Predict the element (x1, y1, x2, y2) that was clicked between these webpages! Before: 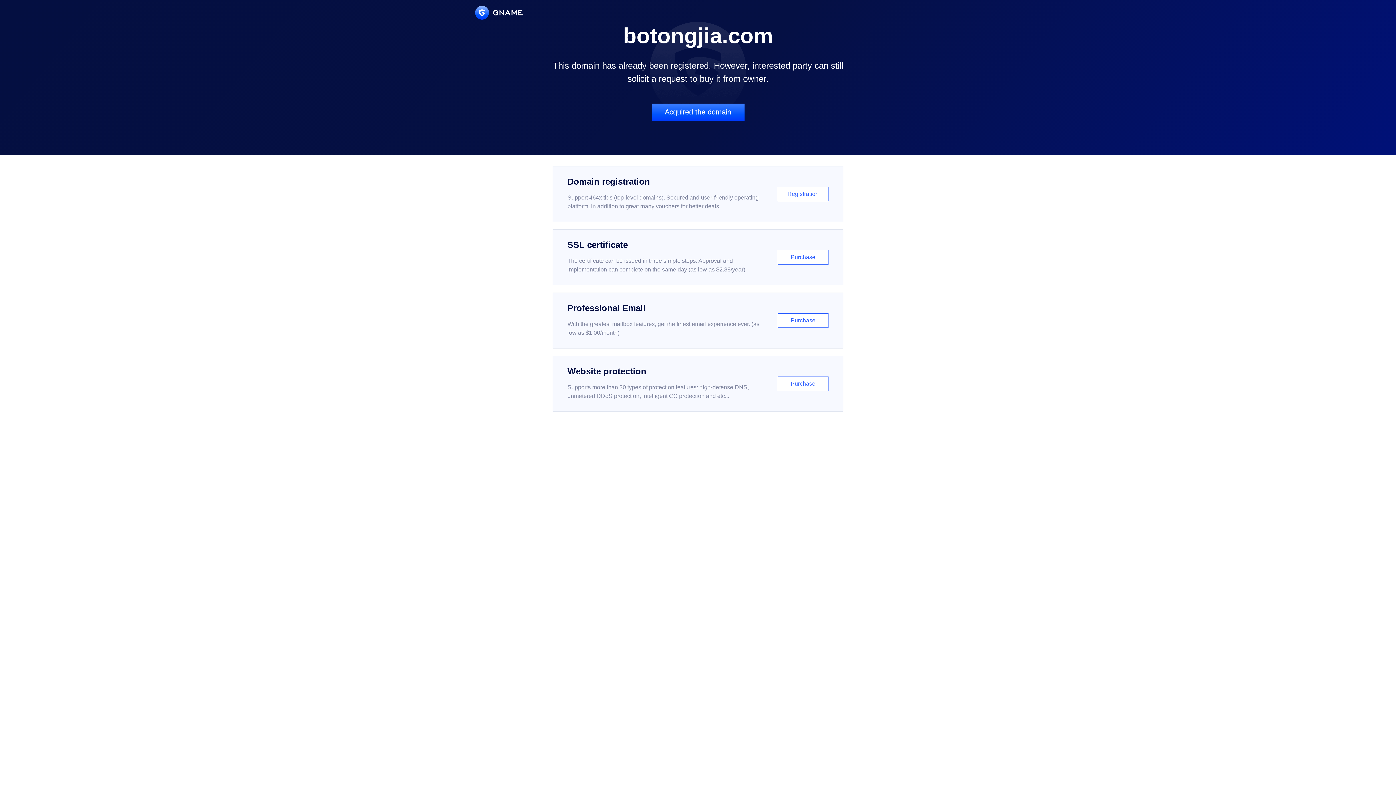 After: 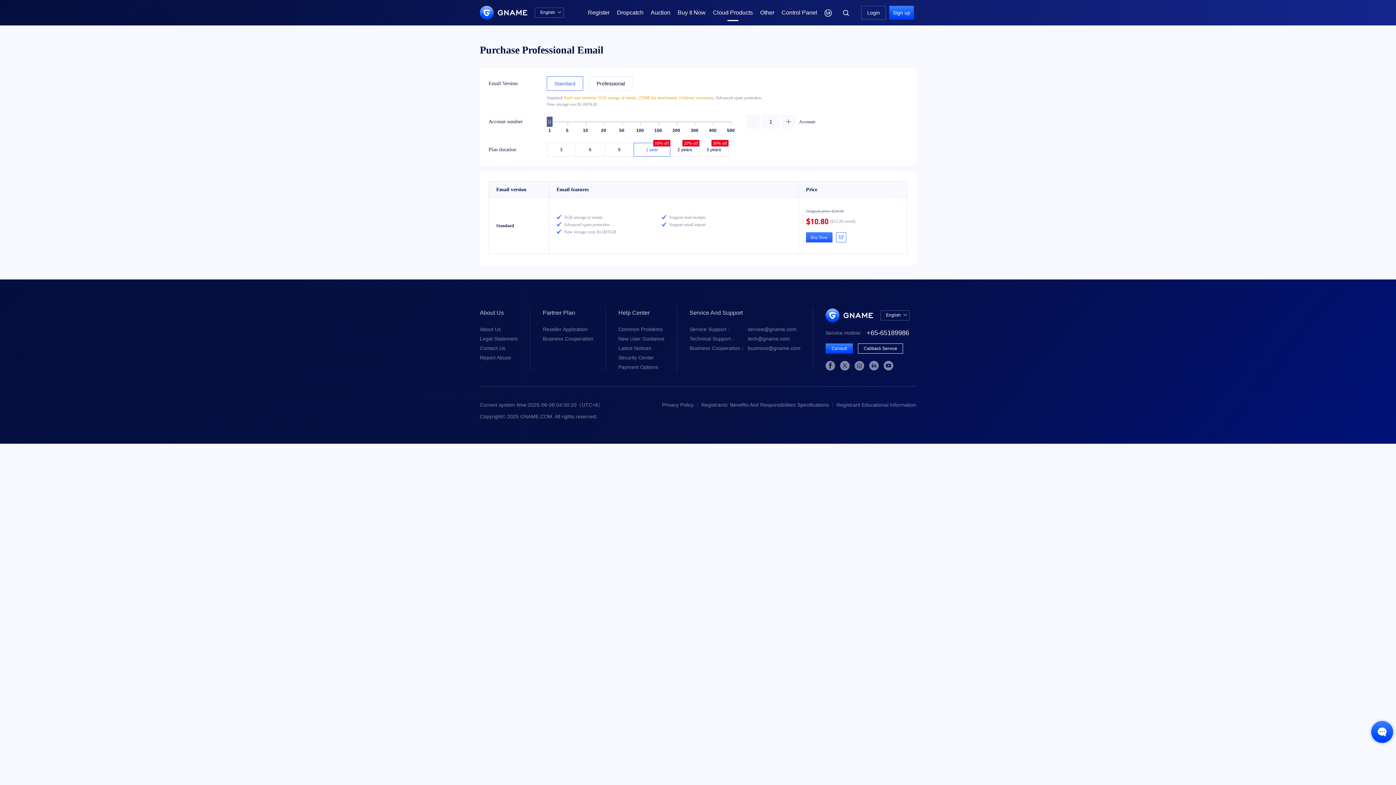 Action: bbox: (552, 292, 843, 348) label: Professional Email

With the greatest mailbox features, get the finest email experience ever. (as low as $1.00/month)

Purchase